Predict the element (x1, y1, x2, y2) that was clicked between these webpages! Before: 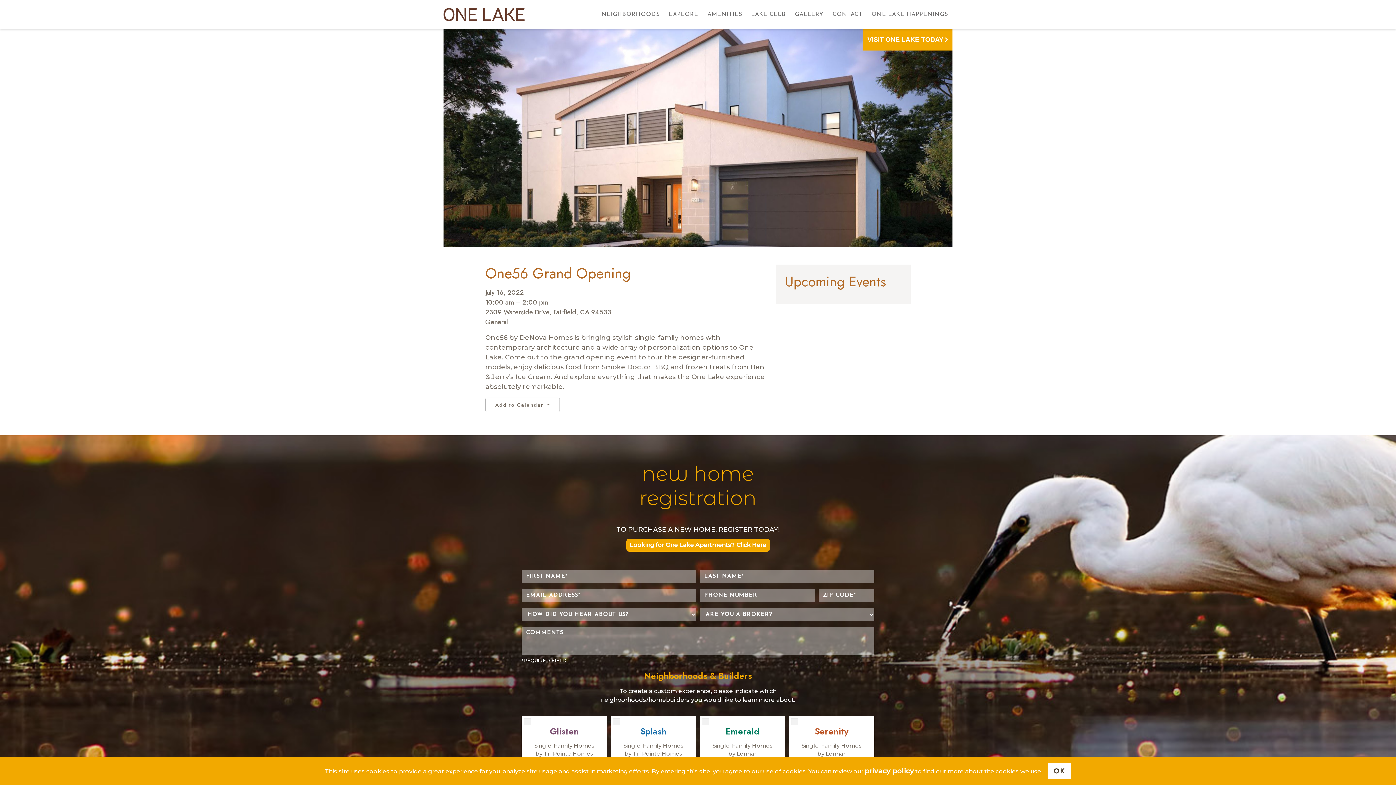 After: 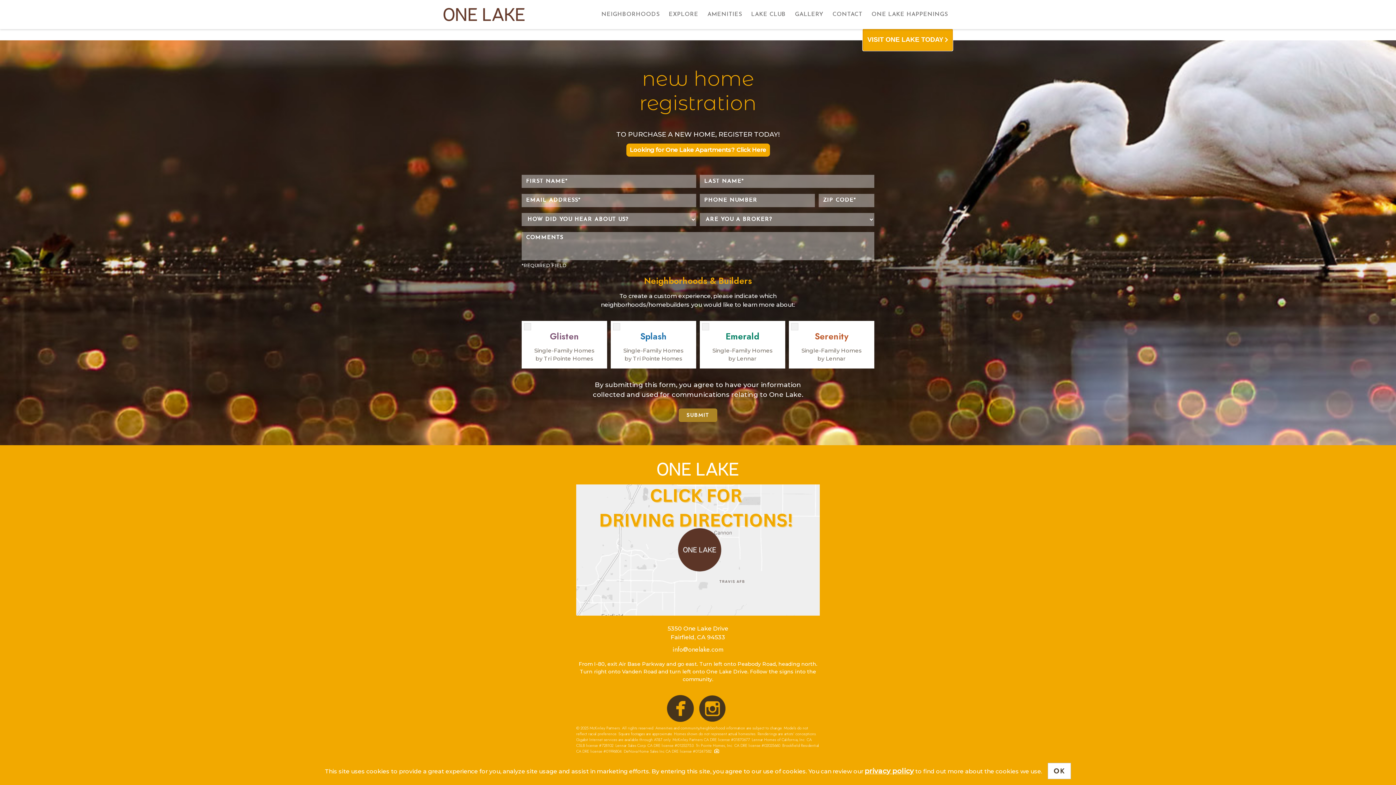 Action: label: VISIT ONE LAKE TODAY bbox: (863, 29, 952, 50)